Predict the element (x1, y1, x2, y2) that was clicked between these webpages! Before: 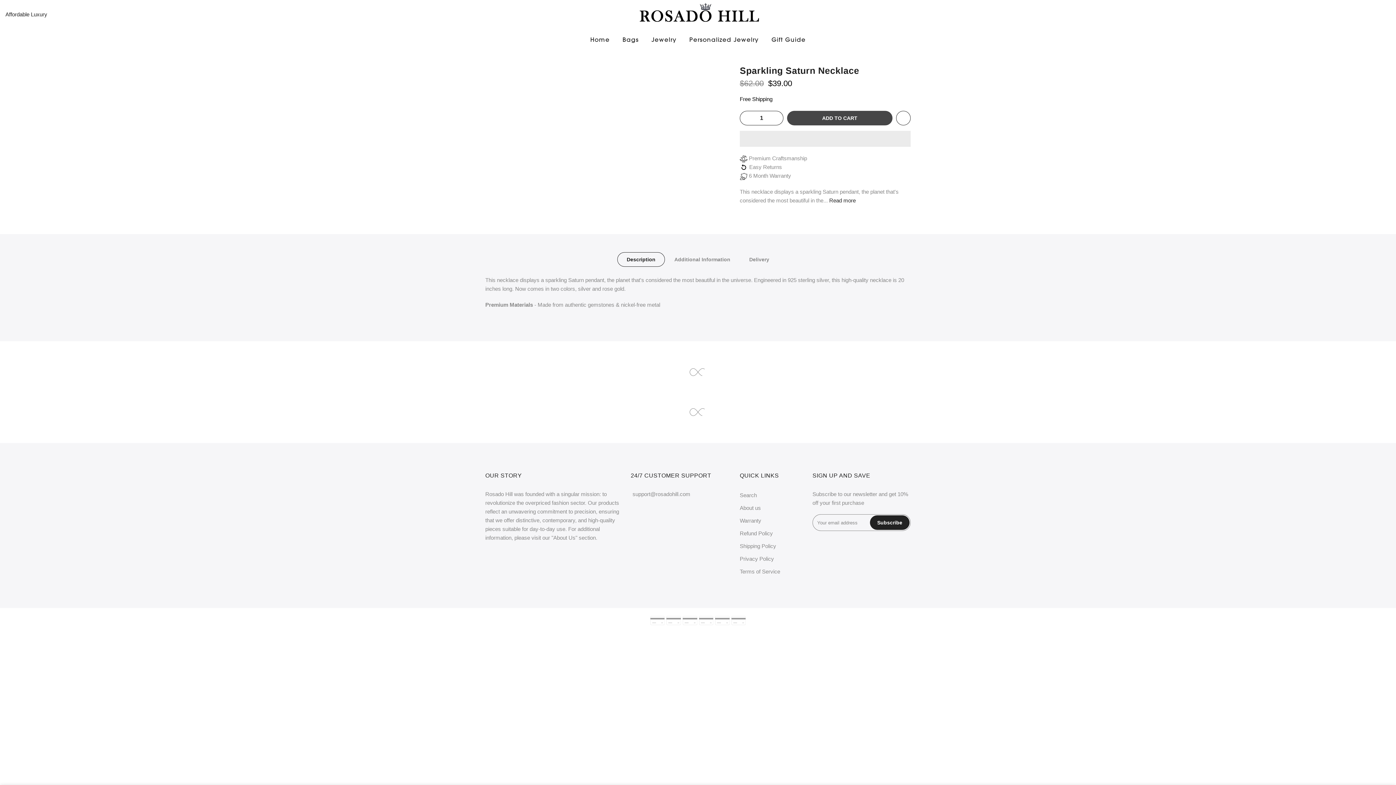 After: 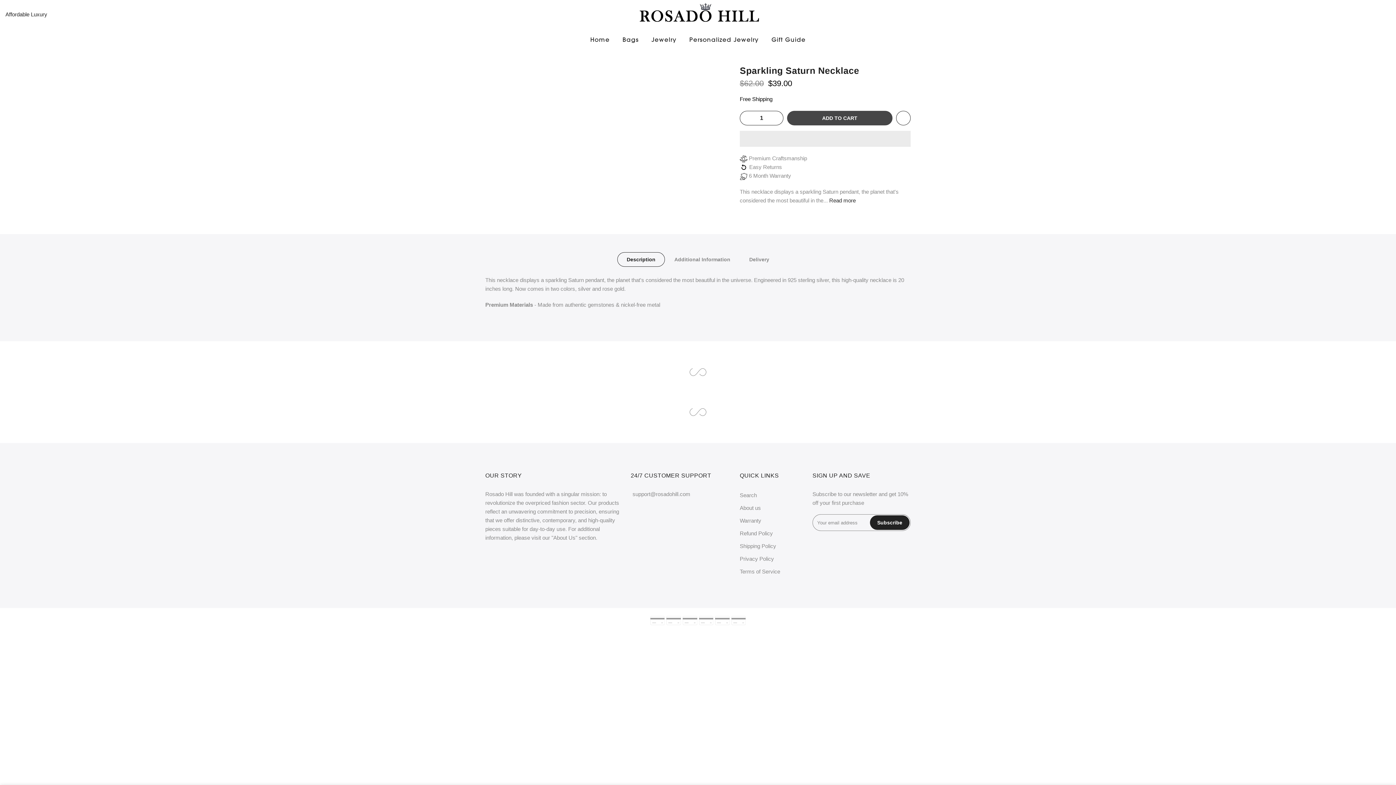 Action: bbox: (740, 111, 751, 125)